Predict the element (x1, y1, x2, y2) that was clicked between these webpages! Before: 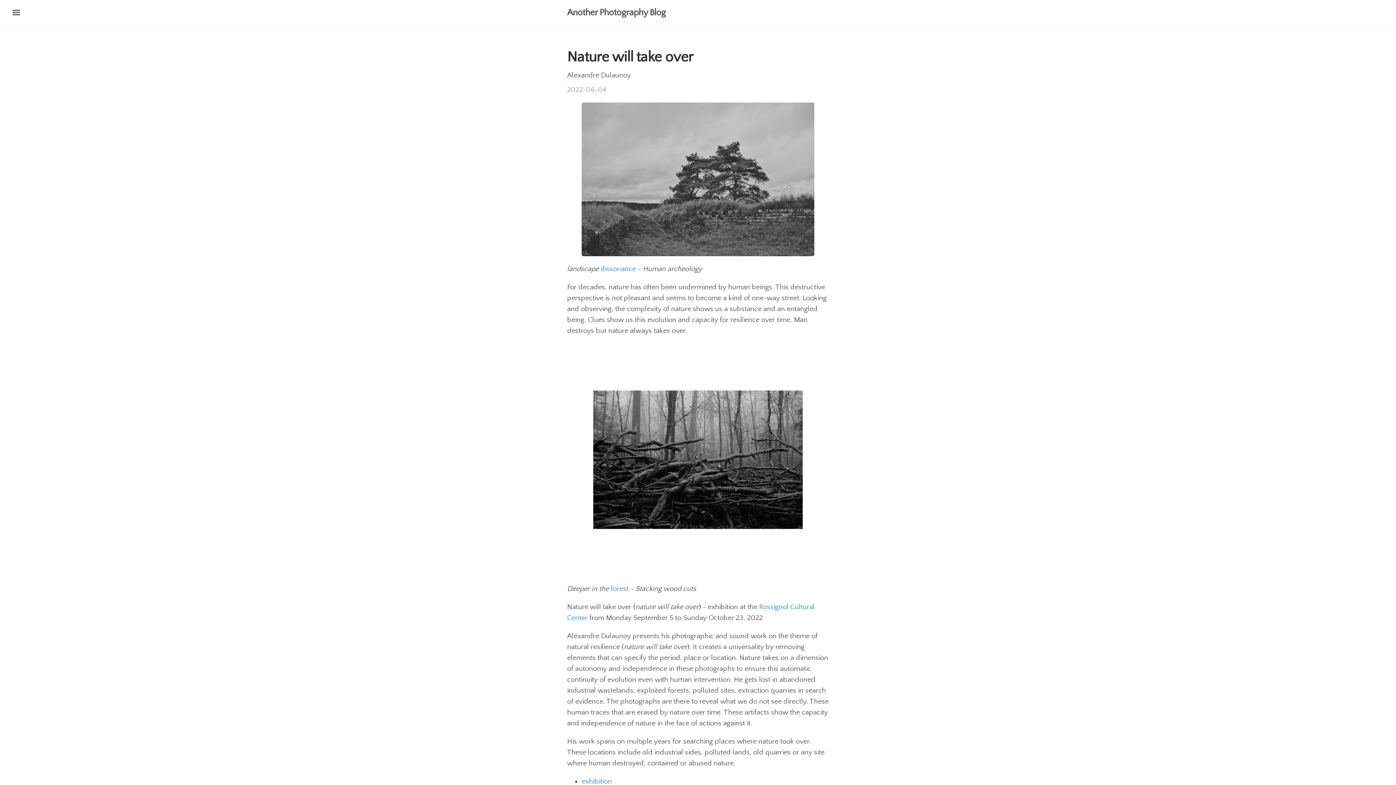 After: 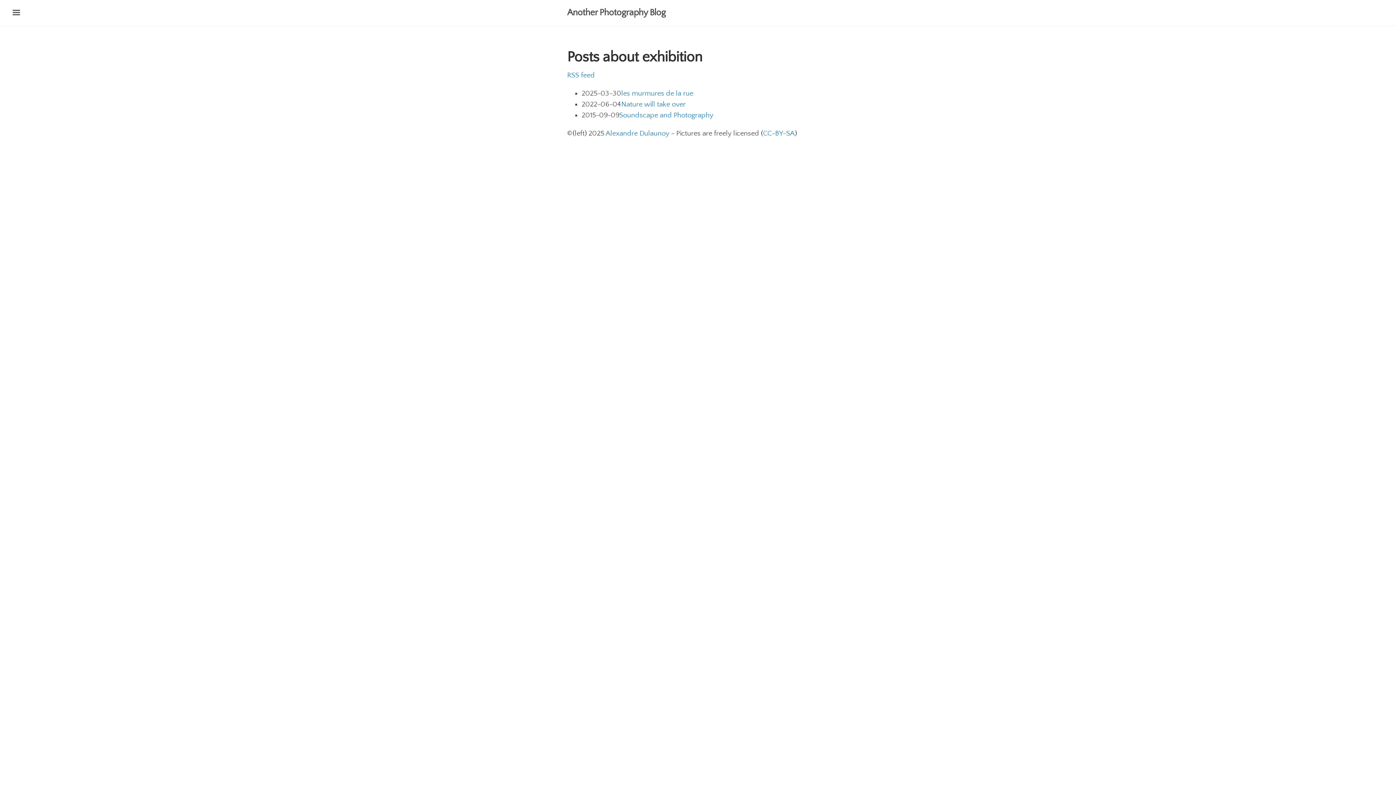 Action: bbox: (581, 777, 612, 785) label: exhibition